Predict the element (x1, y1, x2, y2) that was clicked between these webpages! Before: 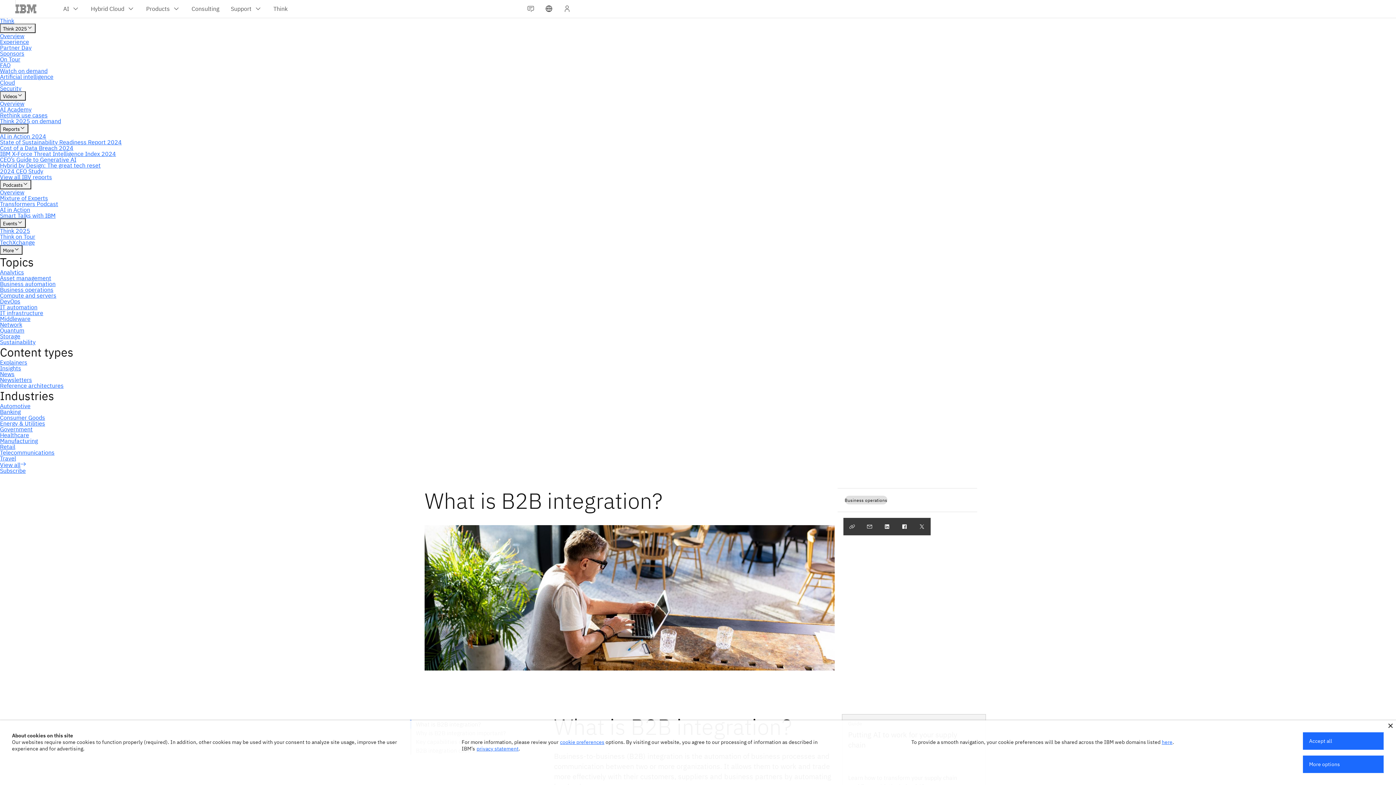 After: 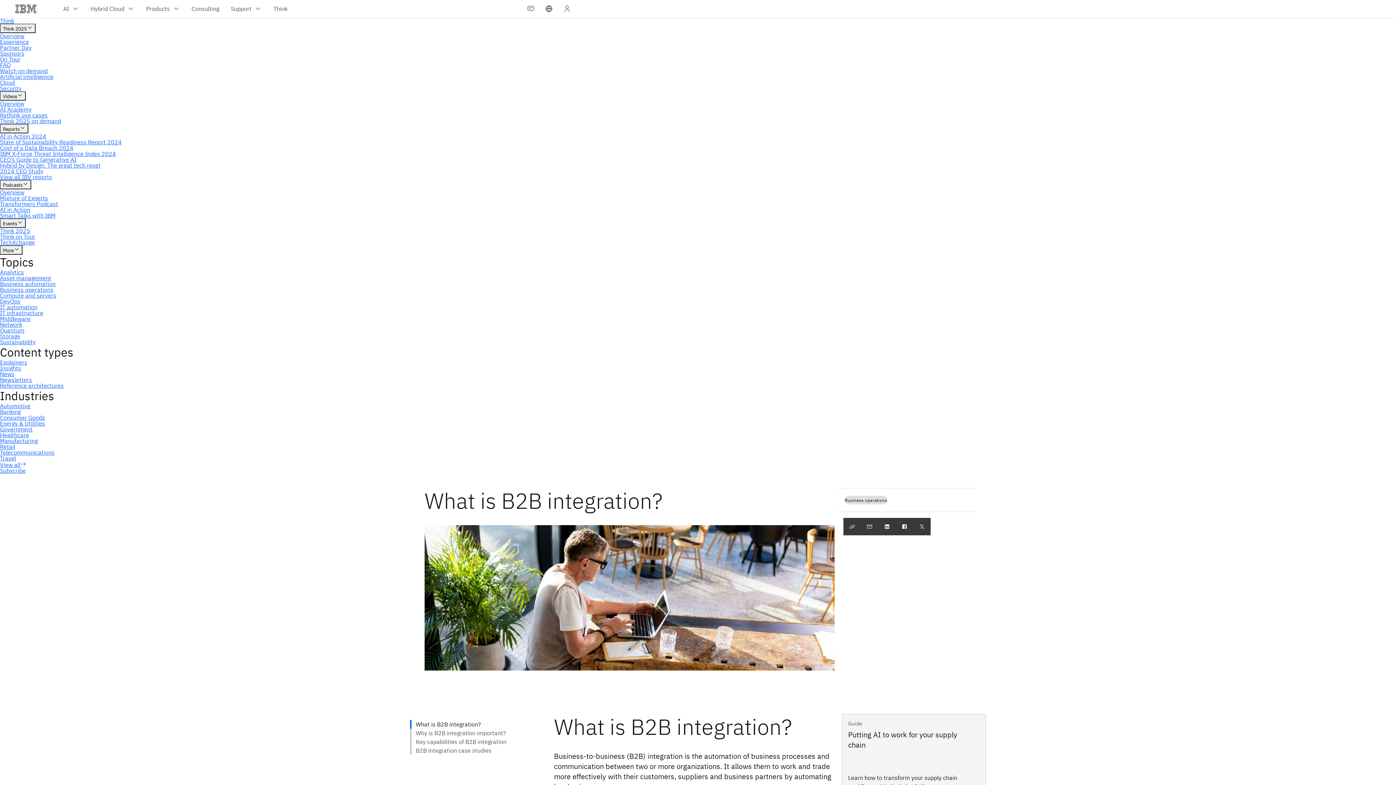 Action: label: Accept all bbox: (1303, 732, 1384, 750)